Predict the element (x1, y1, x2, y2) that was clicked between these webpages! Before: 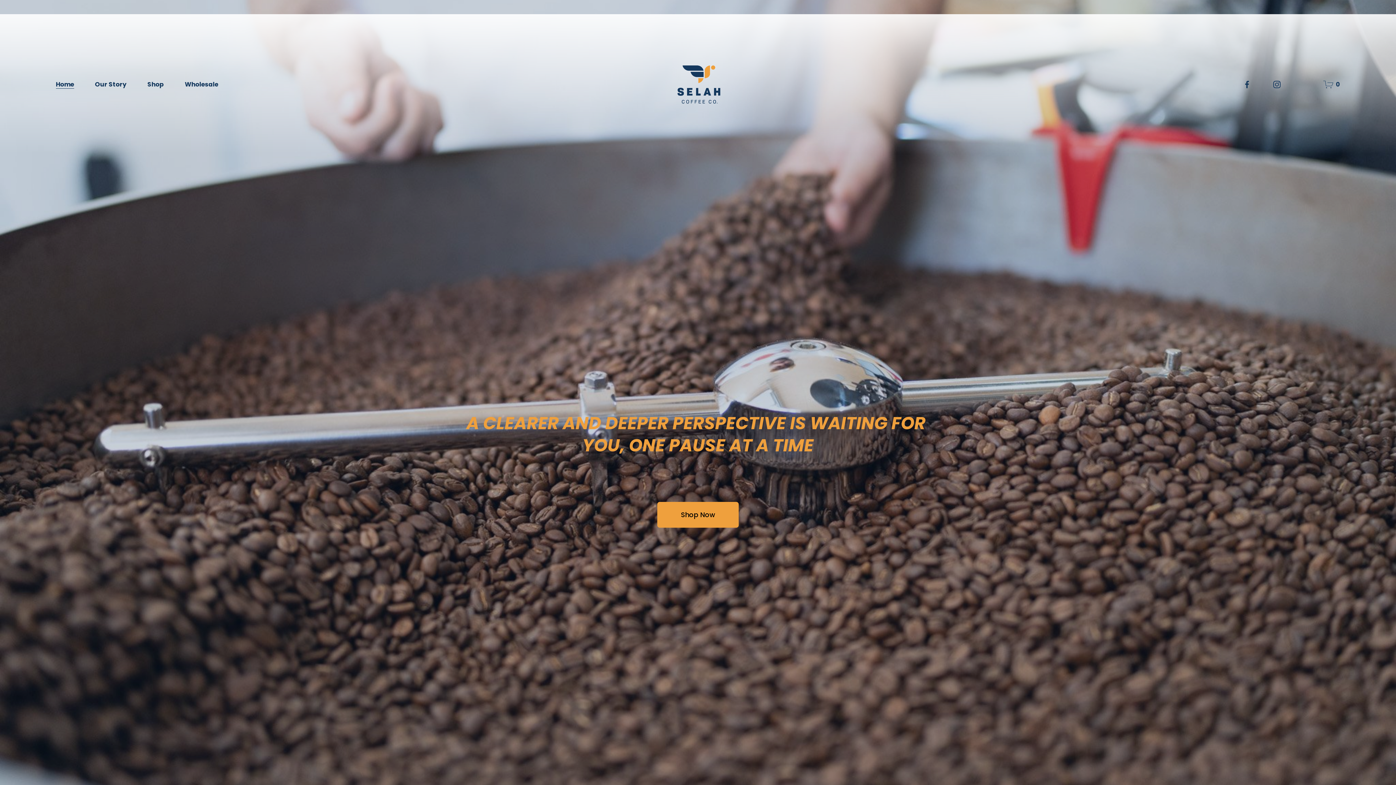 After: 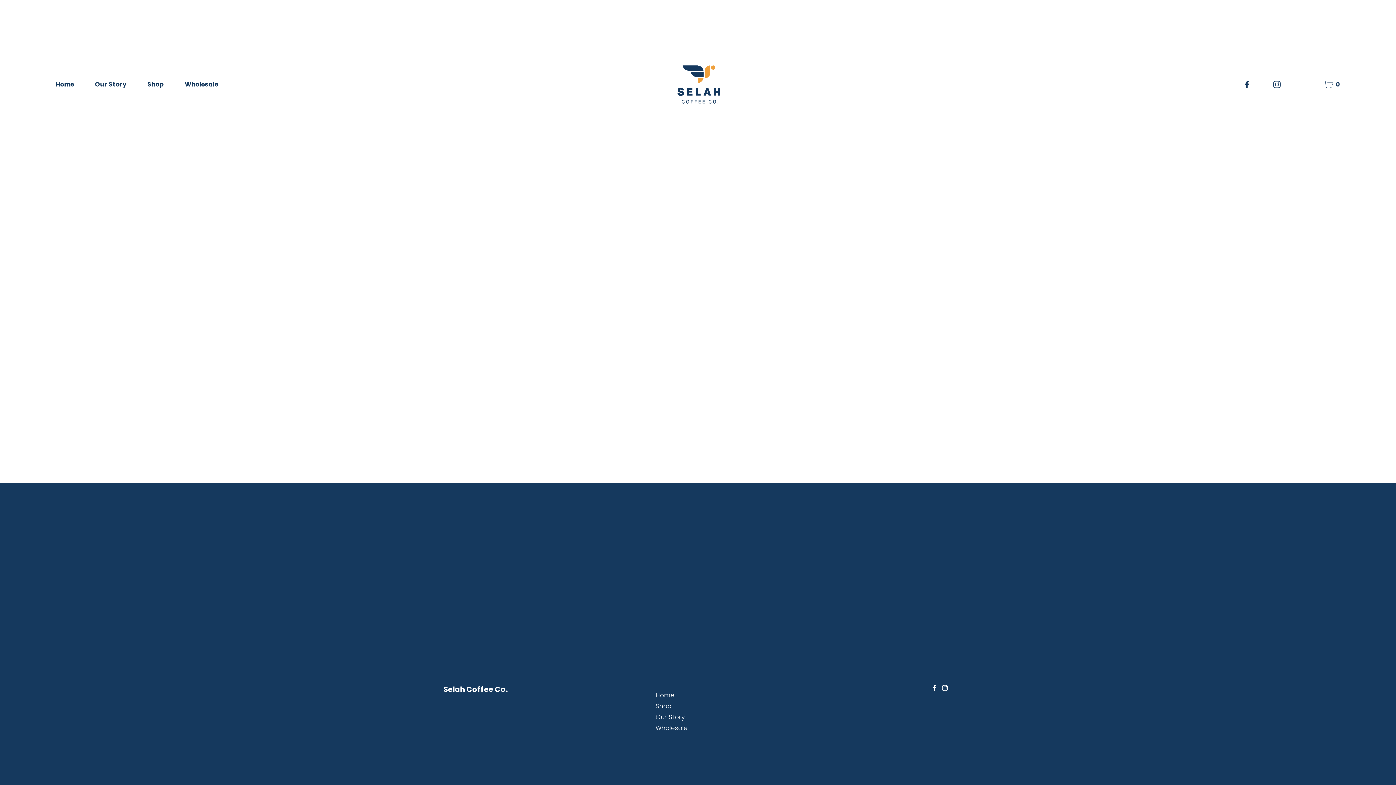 Action: bbox: (1323, 79, 1340, 89) label: 0